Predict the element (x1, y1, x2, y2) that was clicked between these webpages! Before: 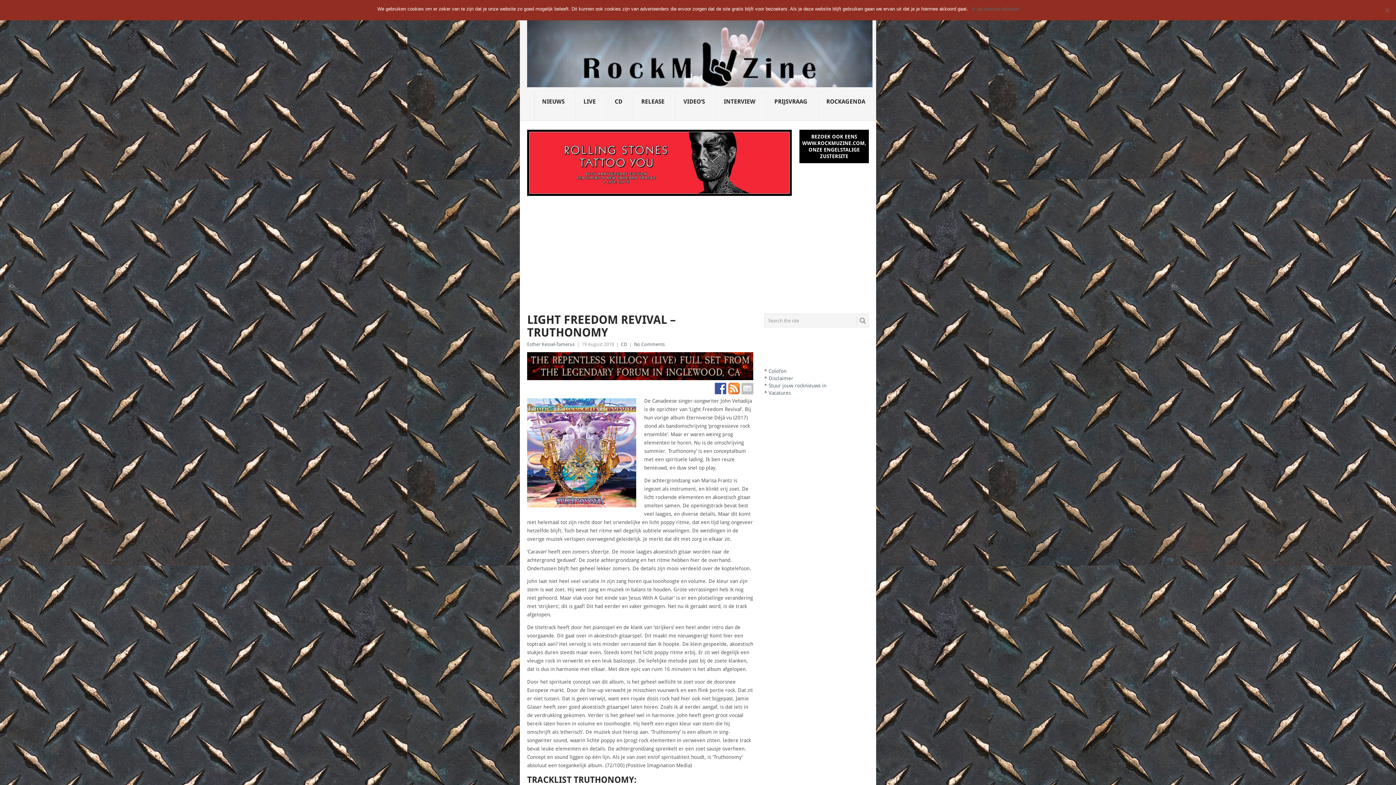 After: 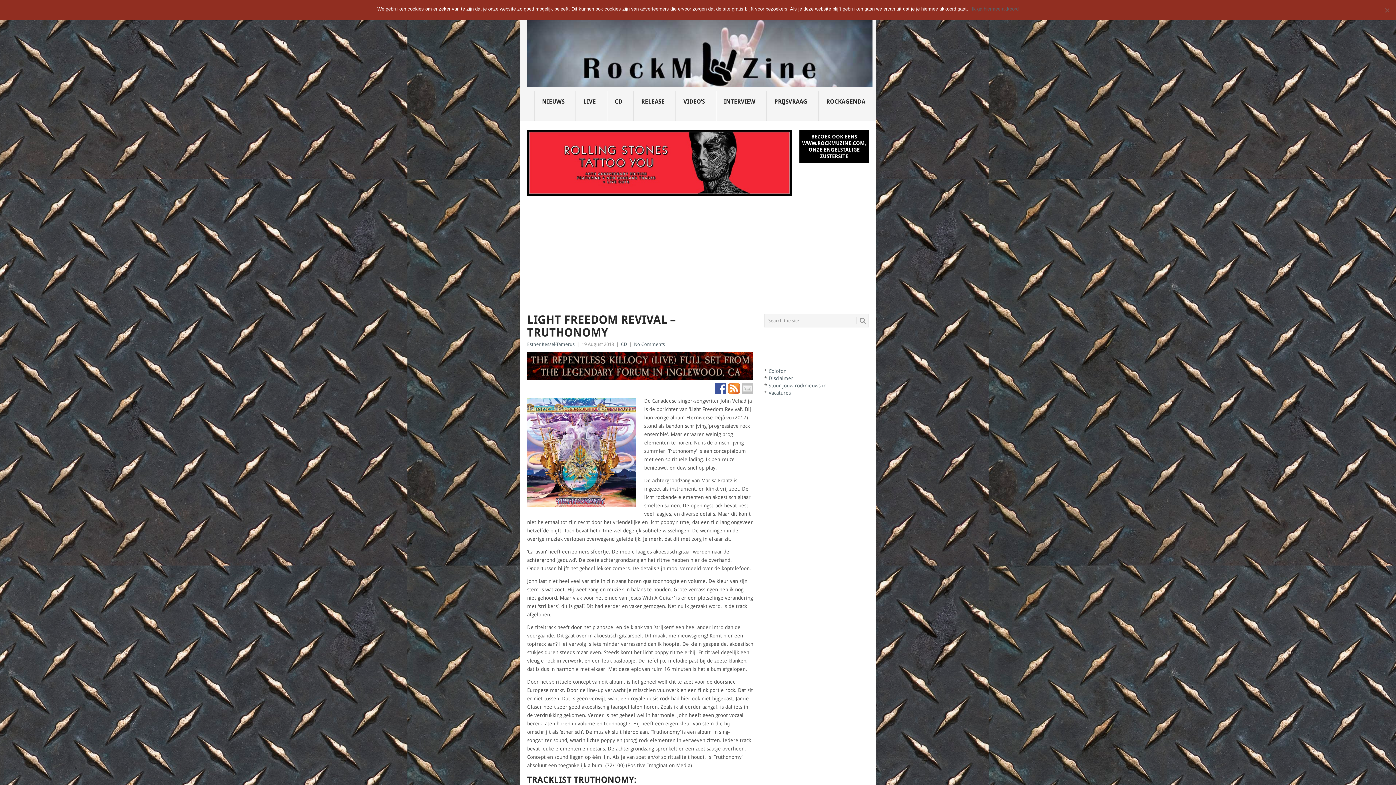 Action: bbox: (715, 382, 726, 394)